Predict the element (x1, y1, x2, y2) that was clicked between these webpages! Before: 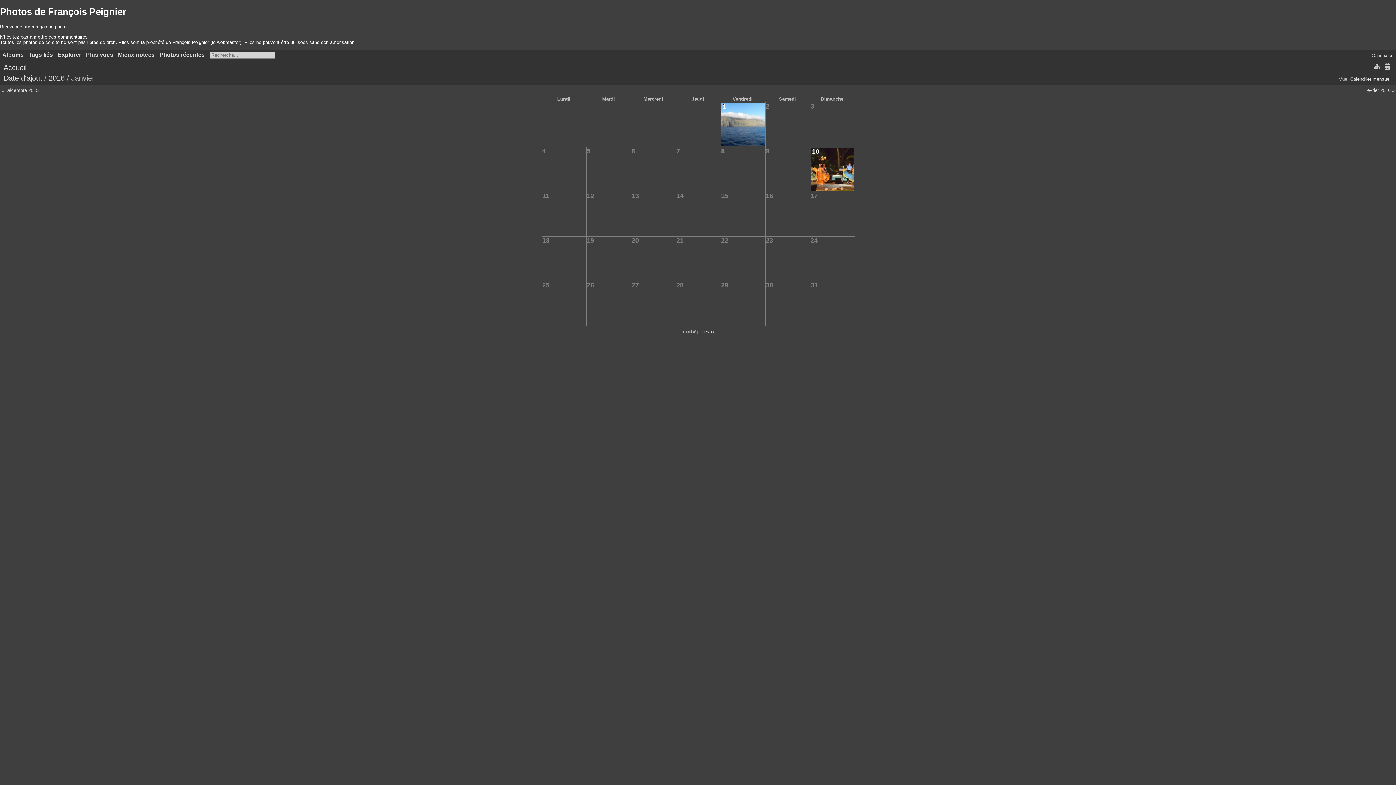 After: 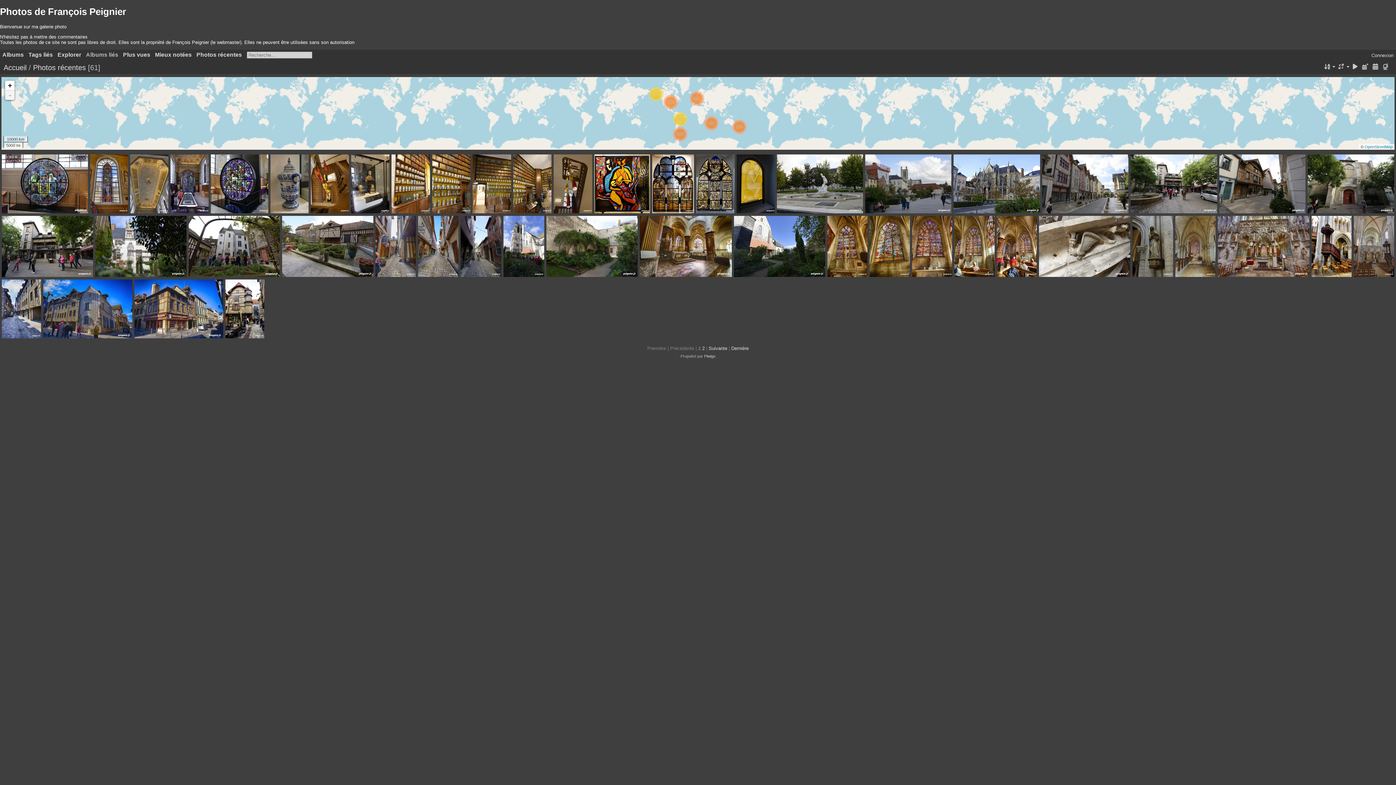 Action: label: Photos récentes bbox: (159, 51, 204, 57)